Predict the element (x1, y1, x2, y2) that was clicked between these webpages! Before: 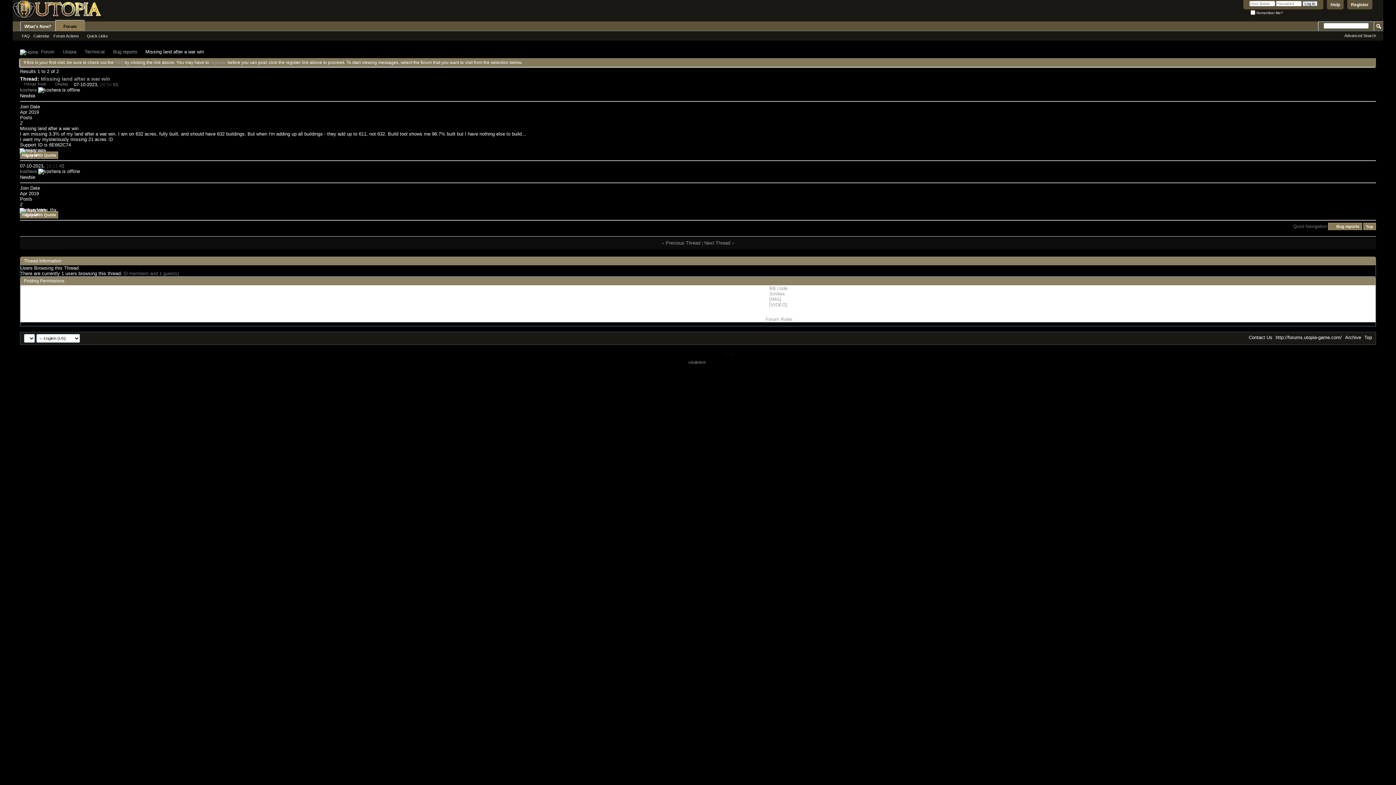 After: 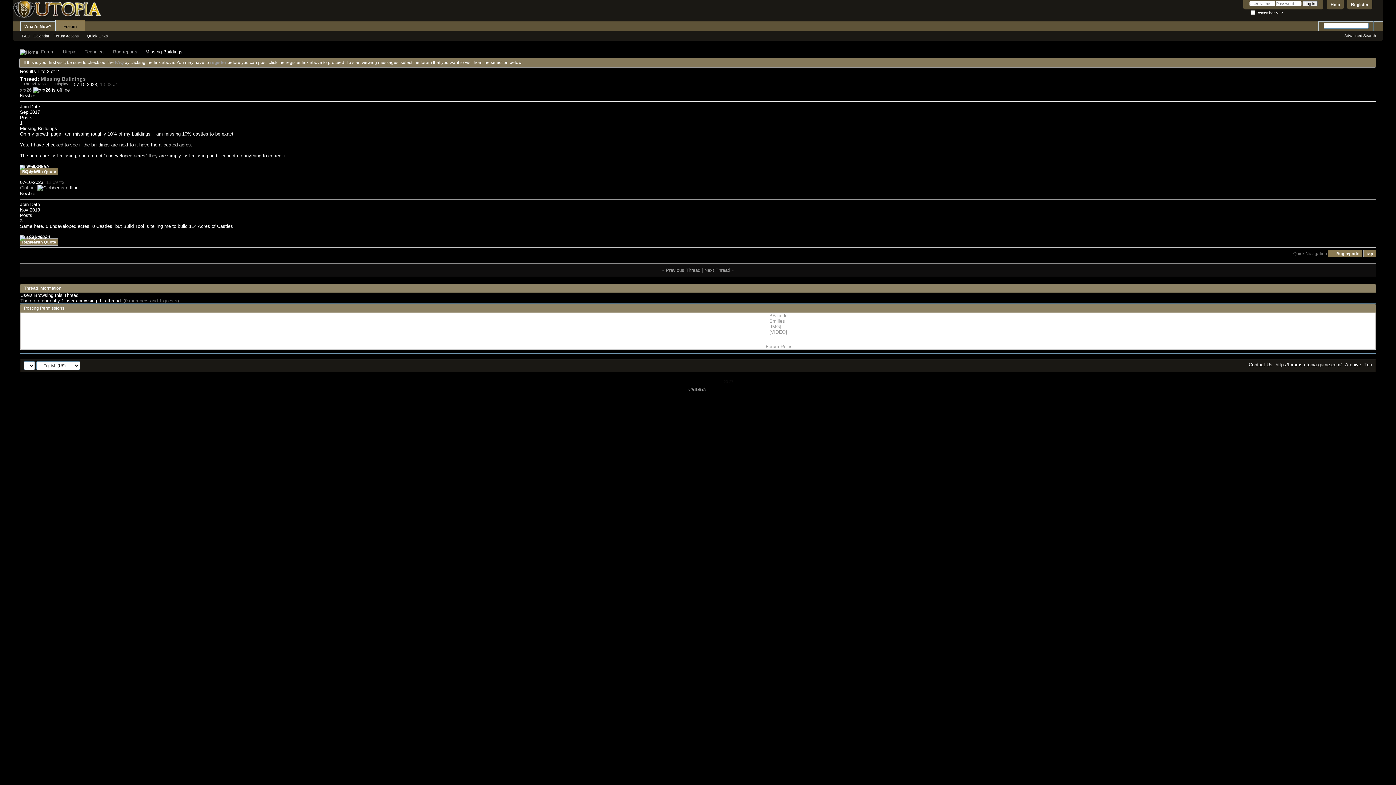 Action: label: Previous Thread bbox: (666, 240, 700, 245)